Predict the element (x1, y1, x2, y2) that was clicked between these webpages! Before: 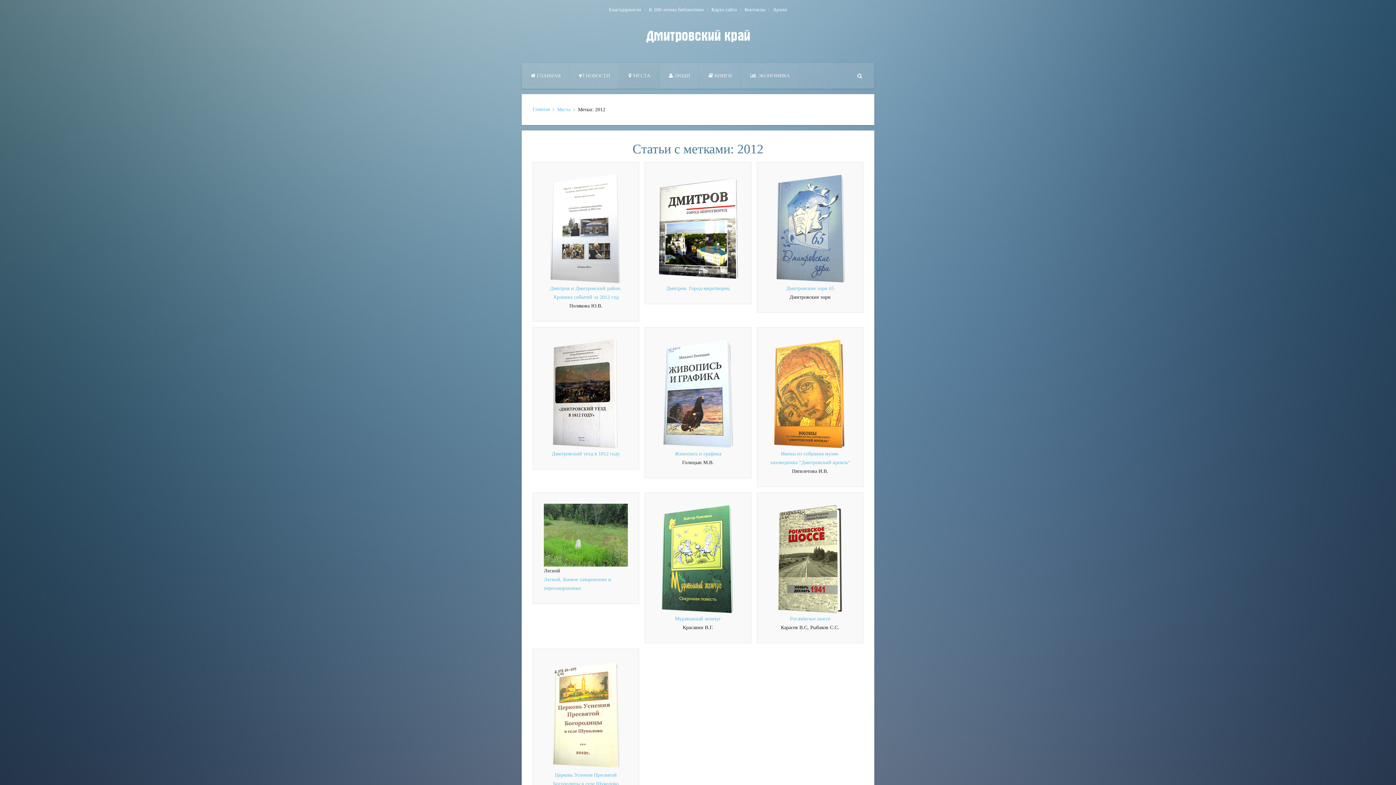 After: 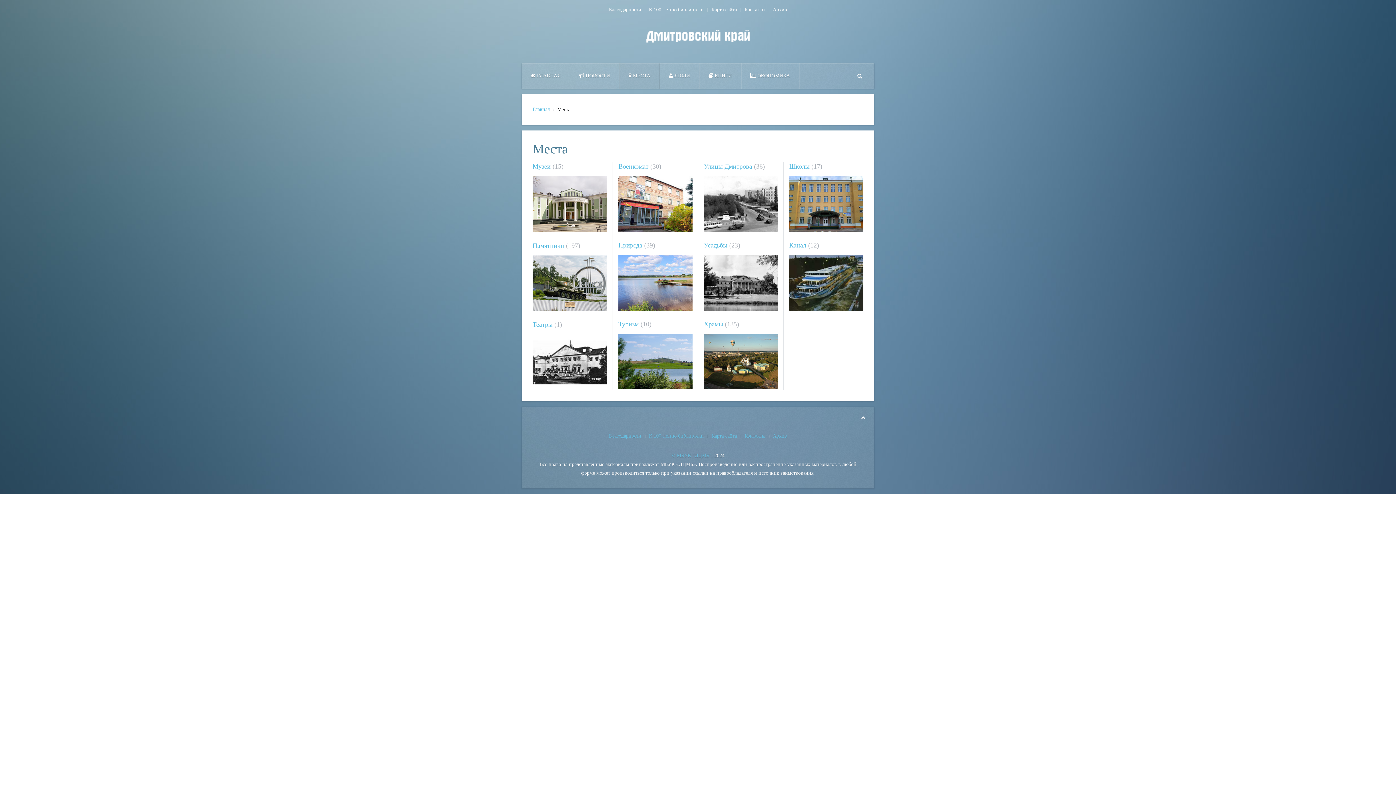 Action: bbox: (619, 63, 660, 88) label:  МЕСТА